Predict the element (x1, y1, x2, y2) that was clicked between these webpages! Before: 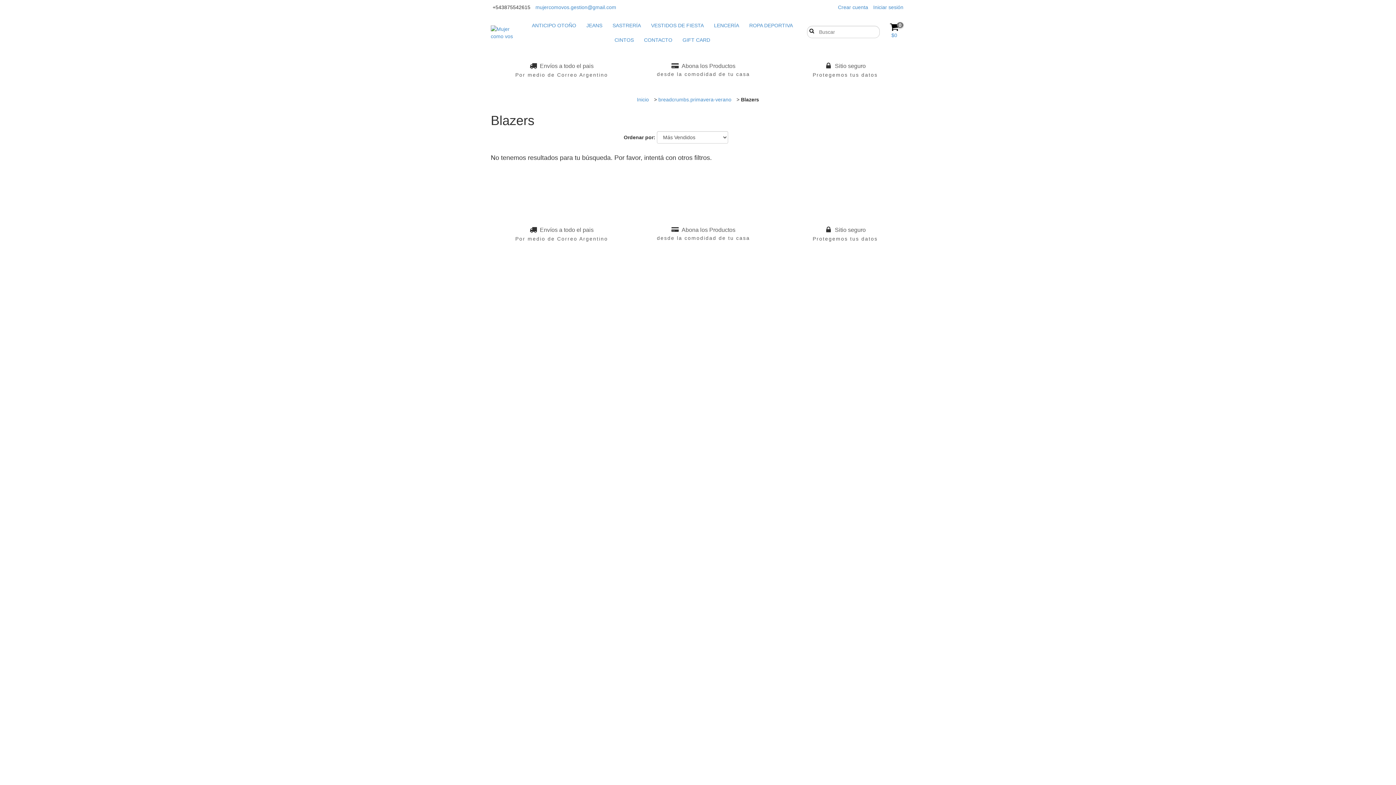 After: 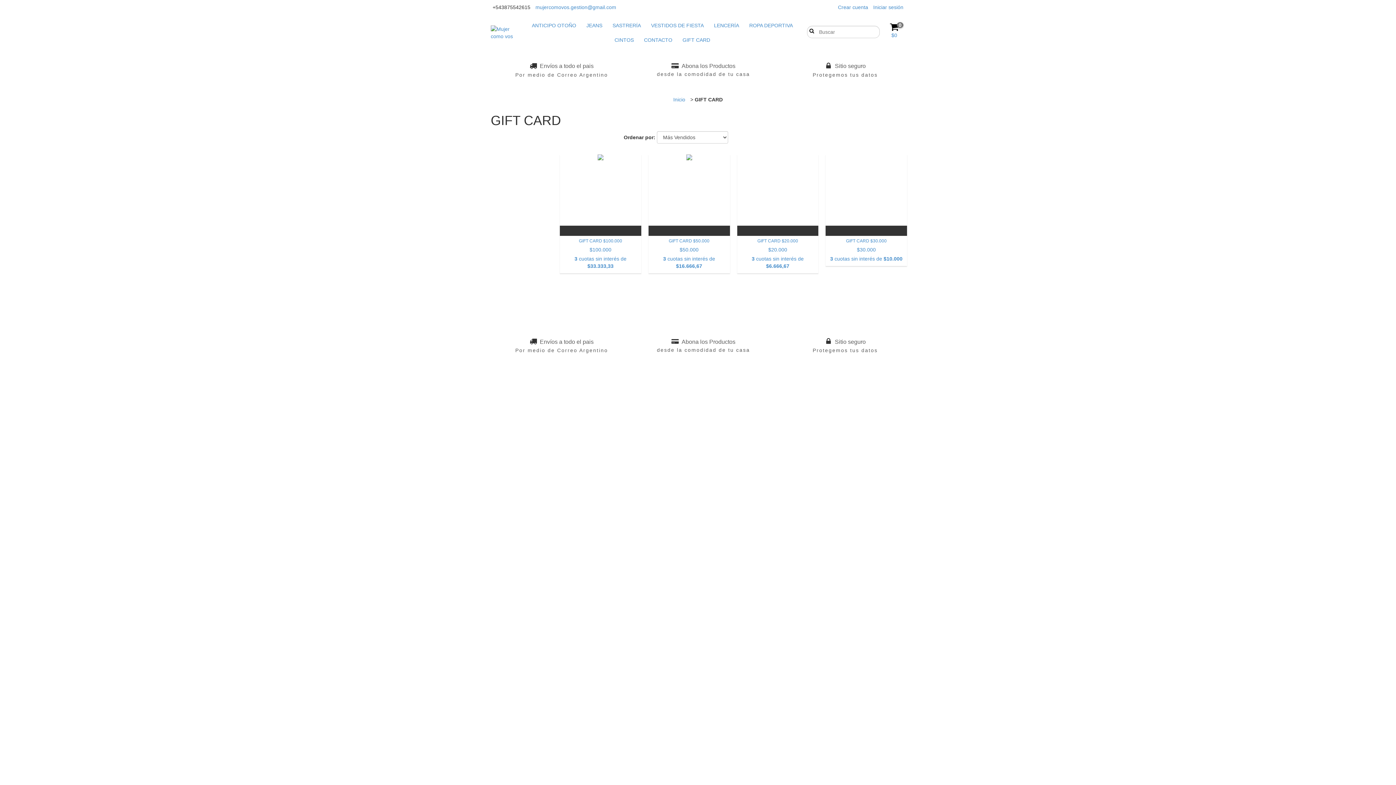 Action: label: GIFT CARD bbox: (678, 32, 714, 47)